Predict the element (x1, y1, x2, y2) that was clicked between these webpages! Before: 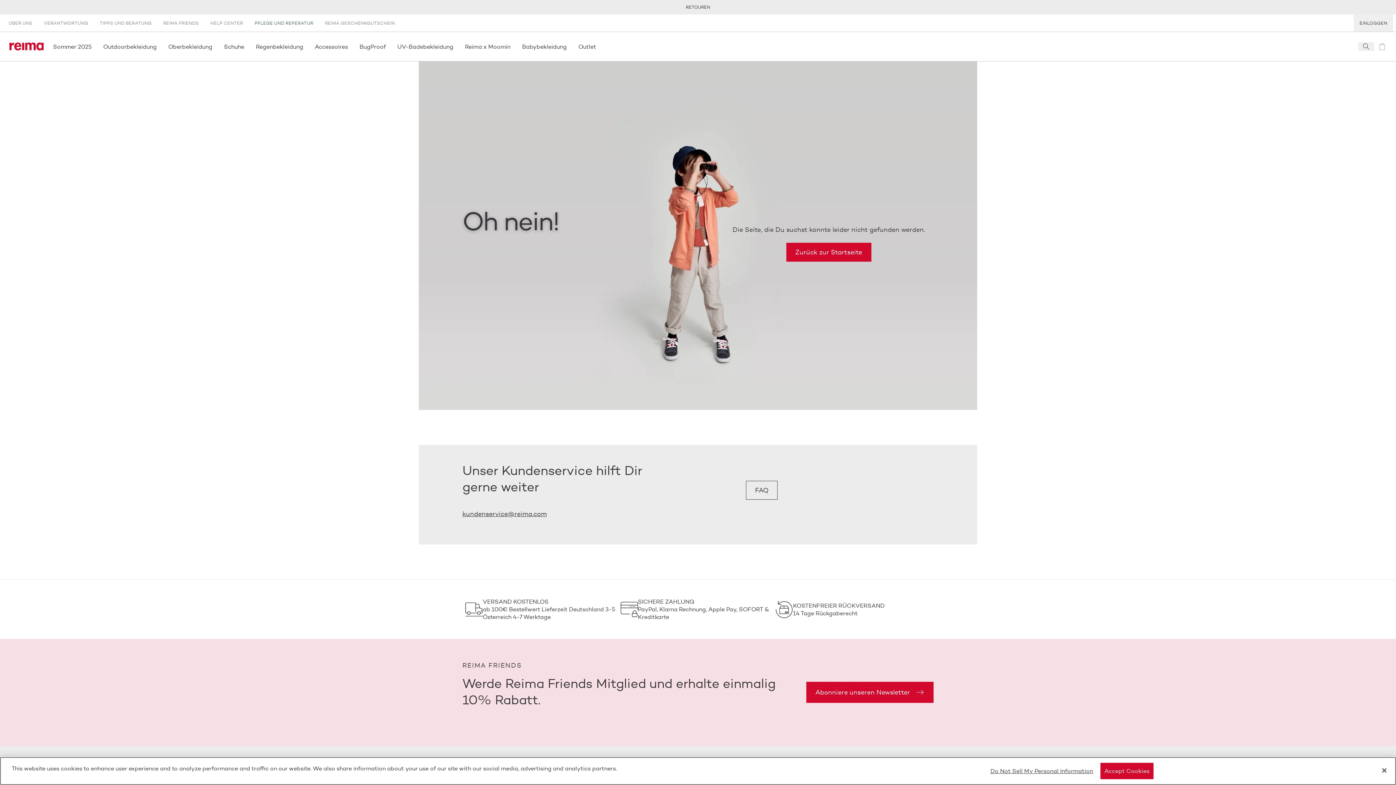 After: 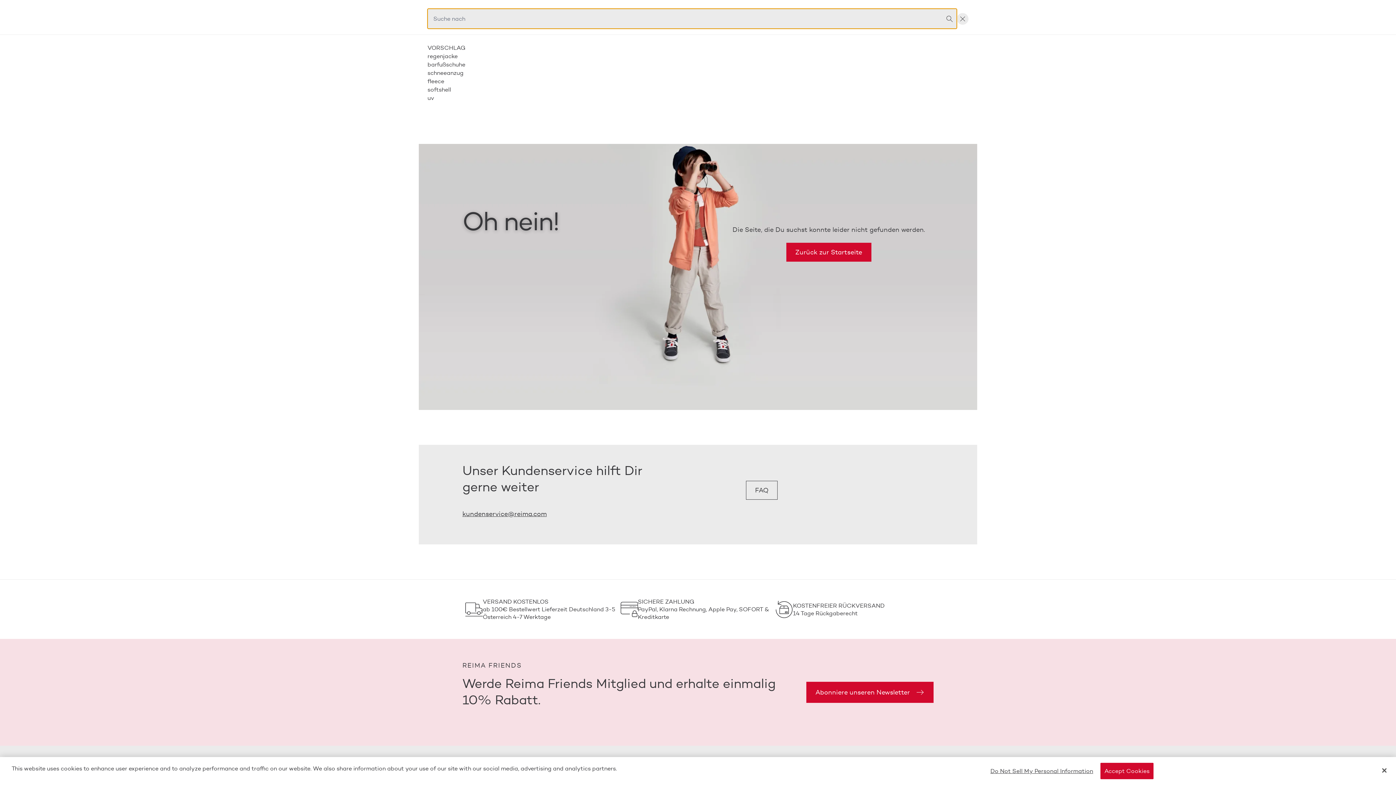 Action: bbox: (1358, 42, 1374, 50) label: Open search